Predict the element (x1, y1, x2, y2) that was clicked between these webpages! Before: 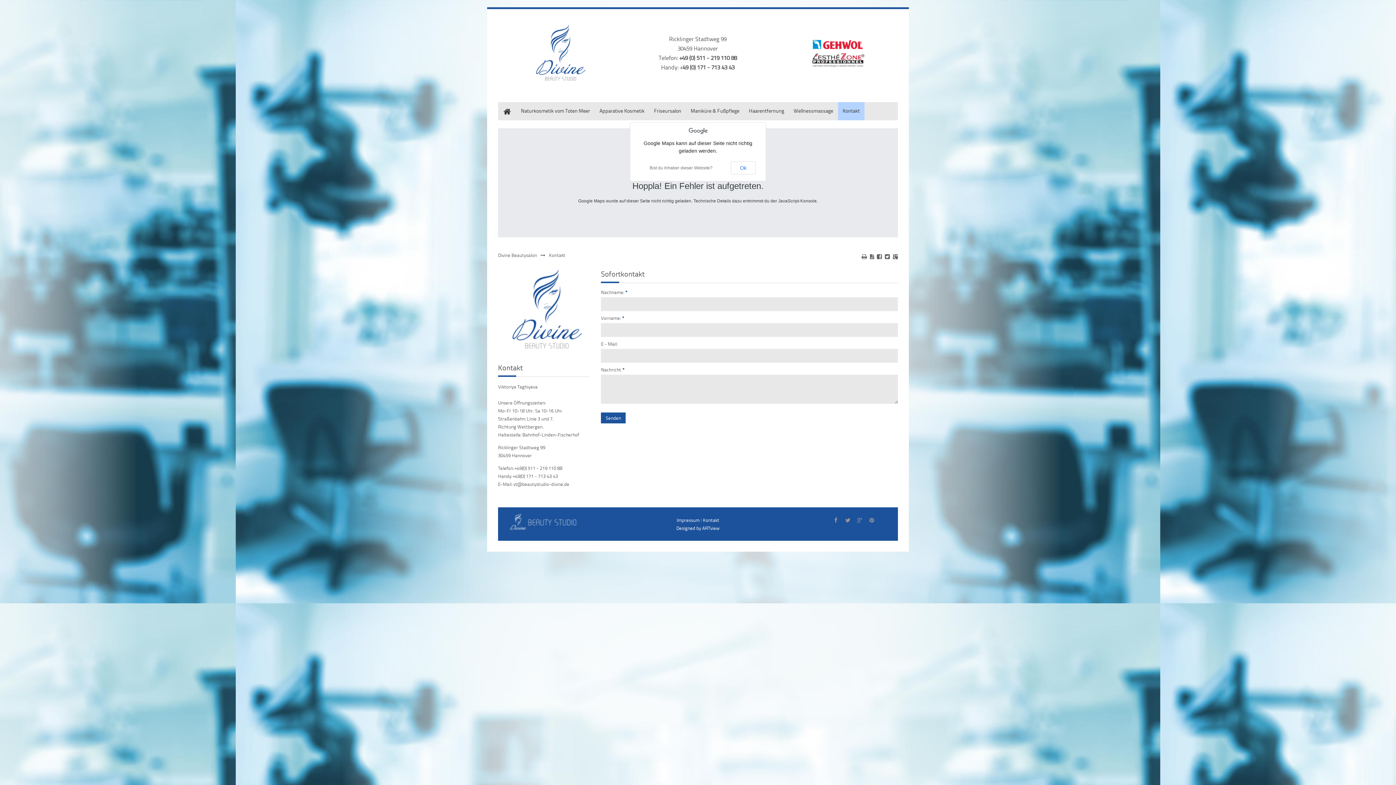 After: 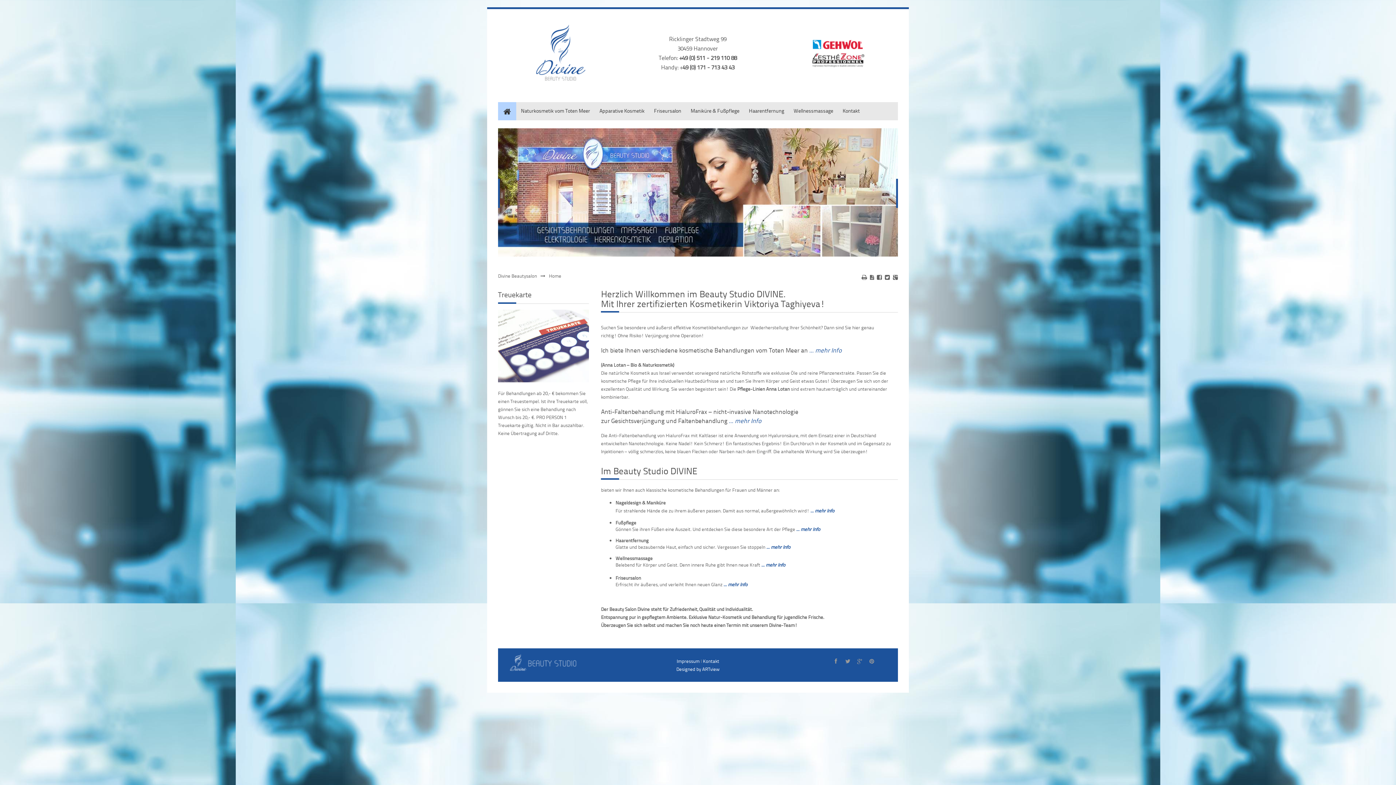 Action: label: # bbox: (831, 516, 840, 525)